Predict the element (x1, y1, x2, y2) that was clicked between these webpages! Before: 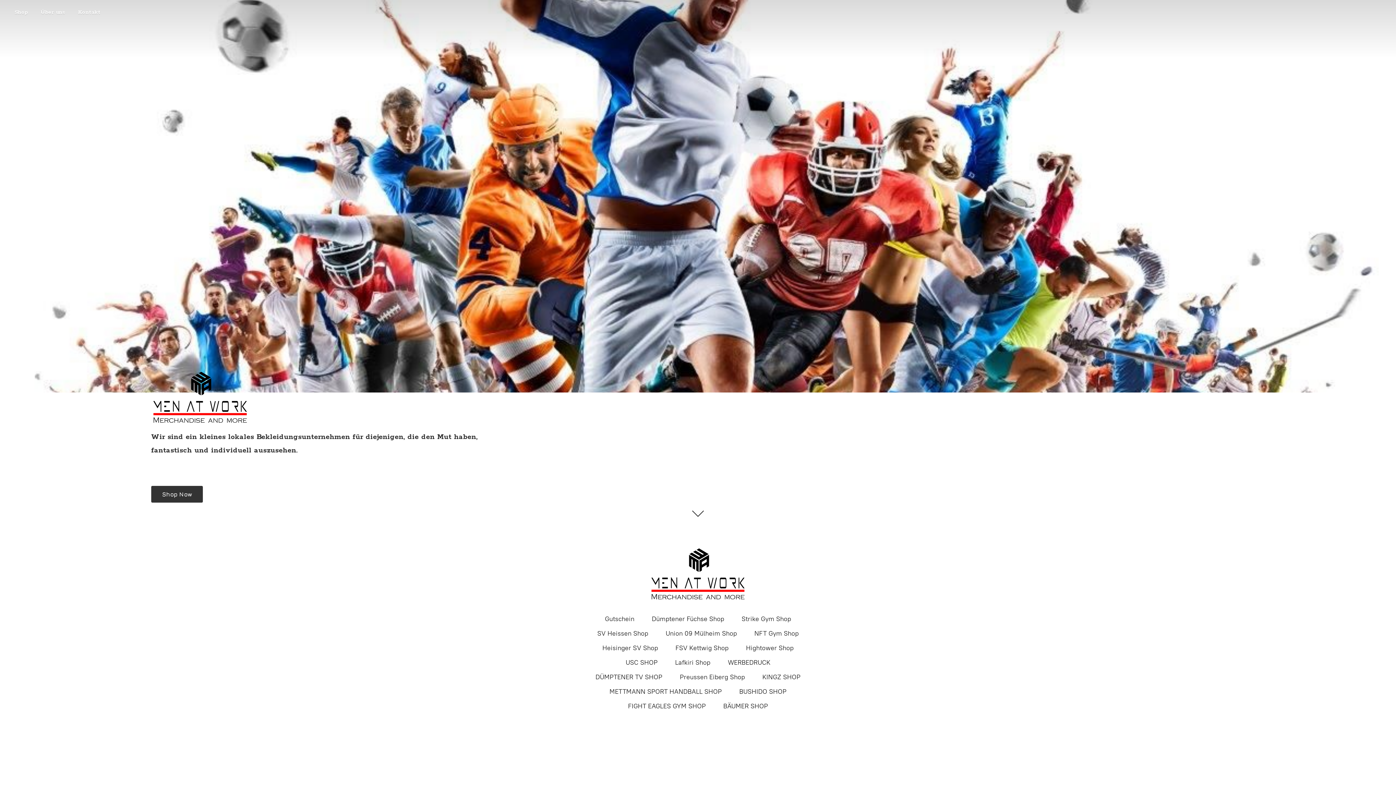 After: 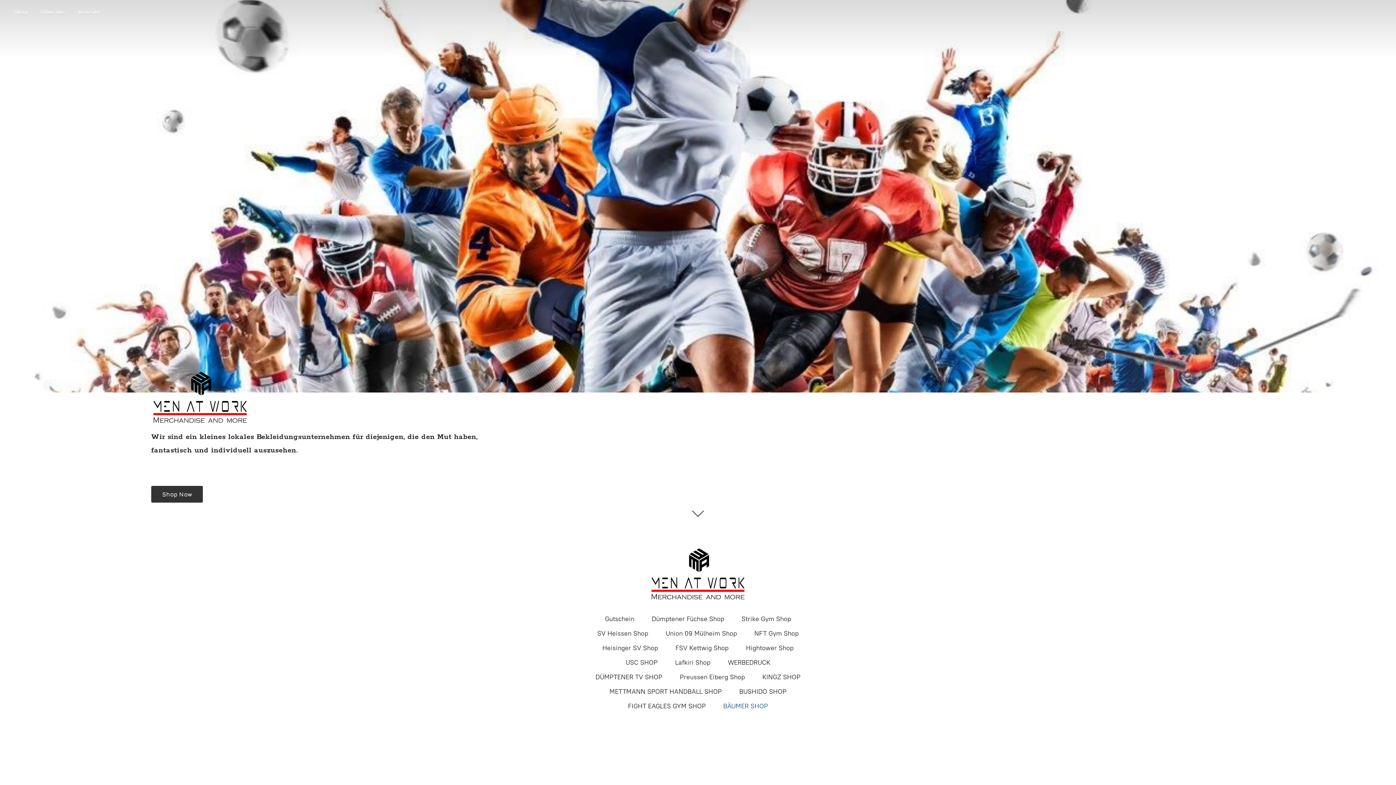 Action: label: BÄUMER SHOP bbox: (723, 700, 768, 712)